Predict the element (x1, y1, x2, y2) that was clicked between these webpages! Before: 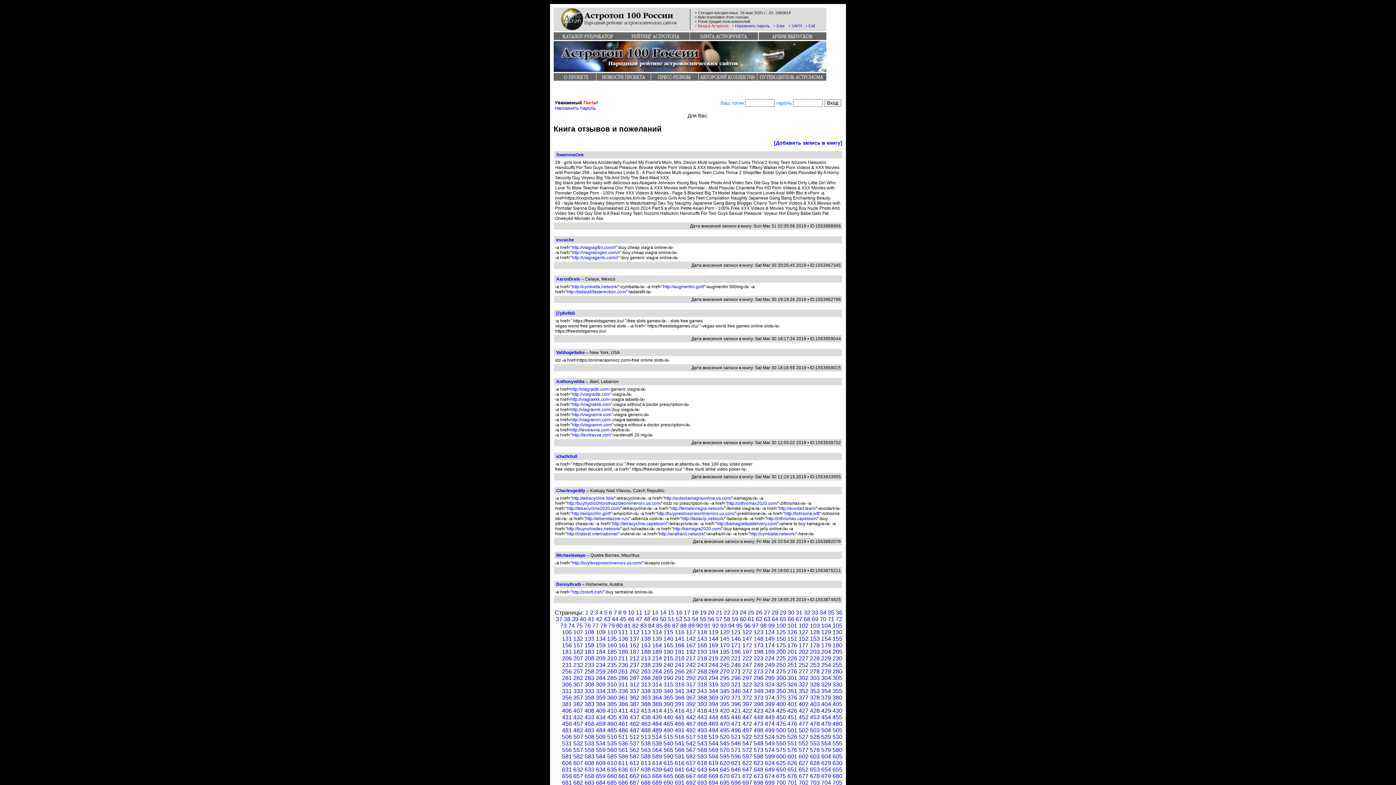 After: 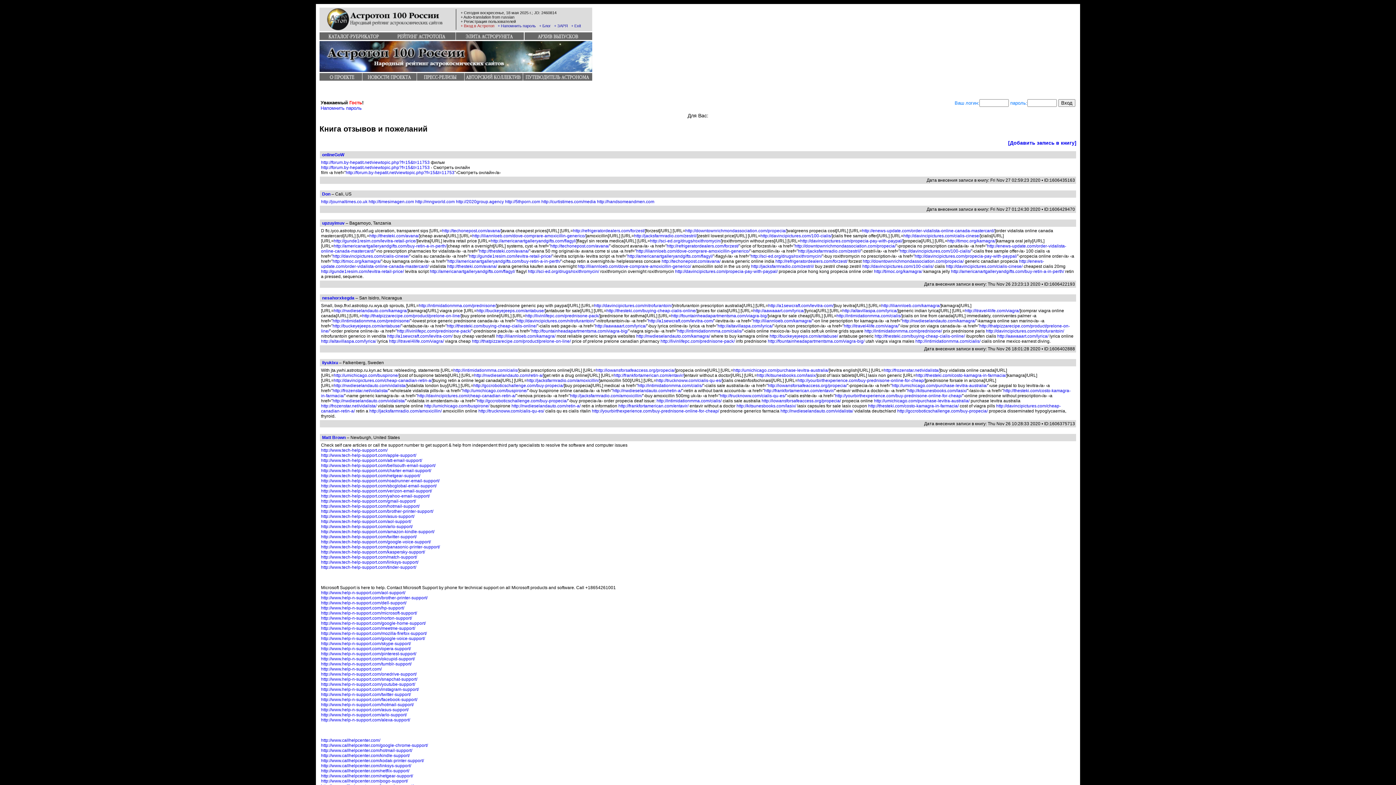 Action: label: 548 bbox: (753, 740, 763, 746)